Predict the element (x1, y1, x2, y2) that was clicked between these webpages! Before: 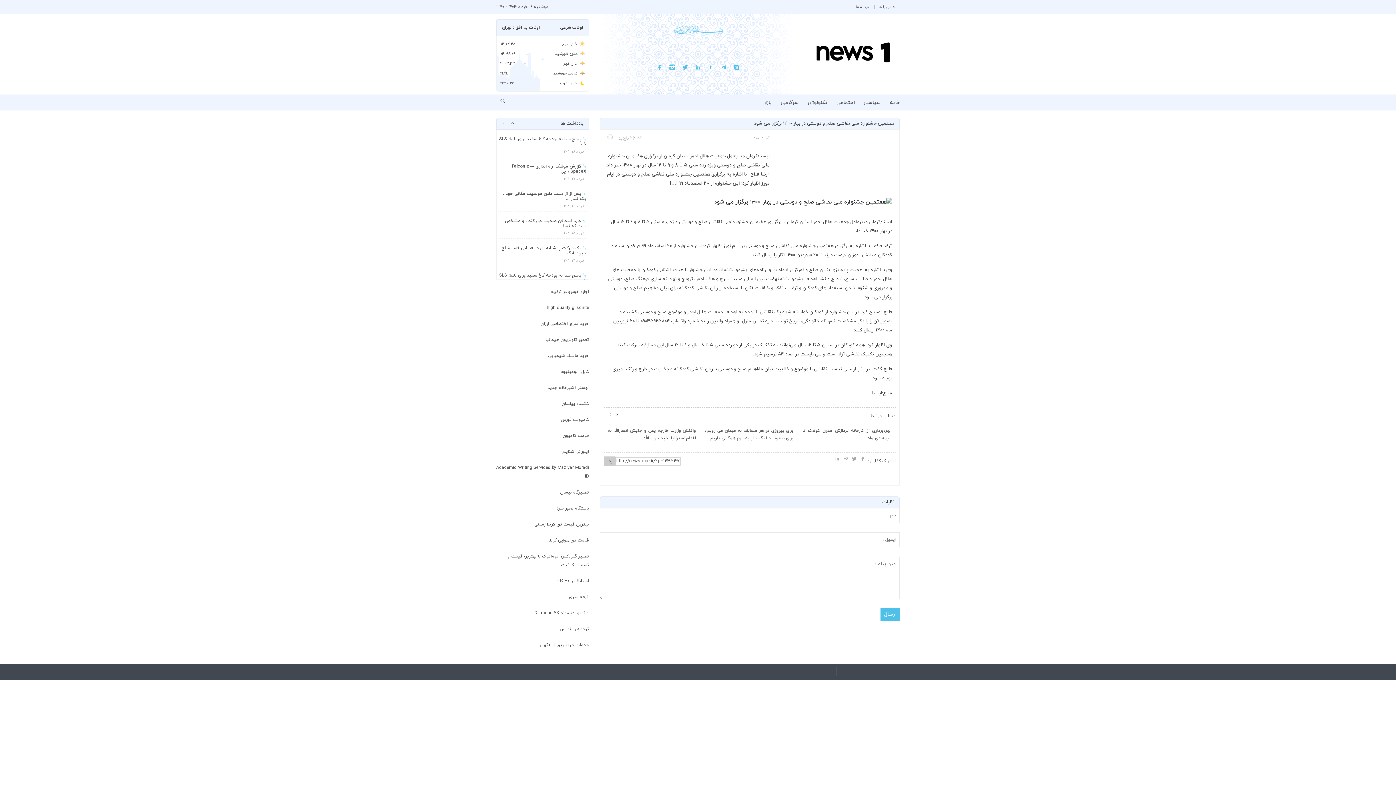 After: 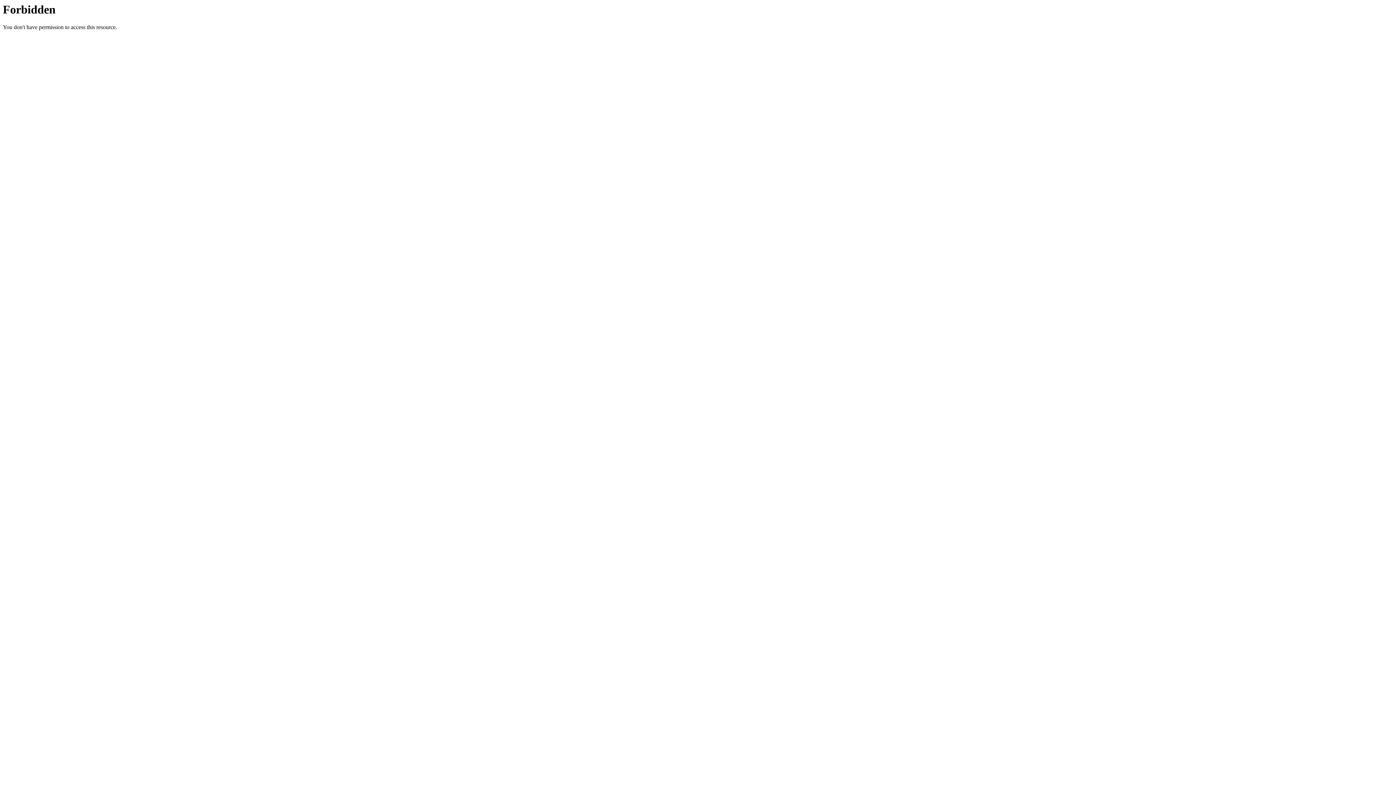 Action: bbox: (560, 489, 589, 495) label: تعمیرگاه نیسان